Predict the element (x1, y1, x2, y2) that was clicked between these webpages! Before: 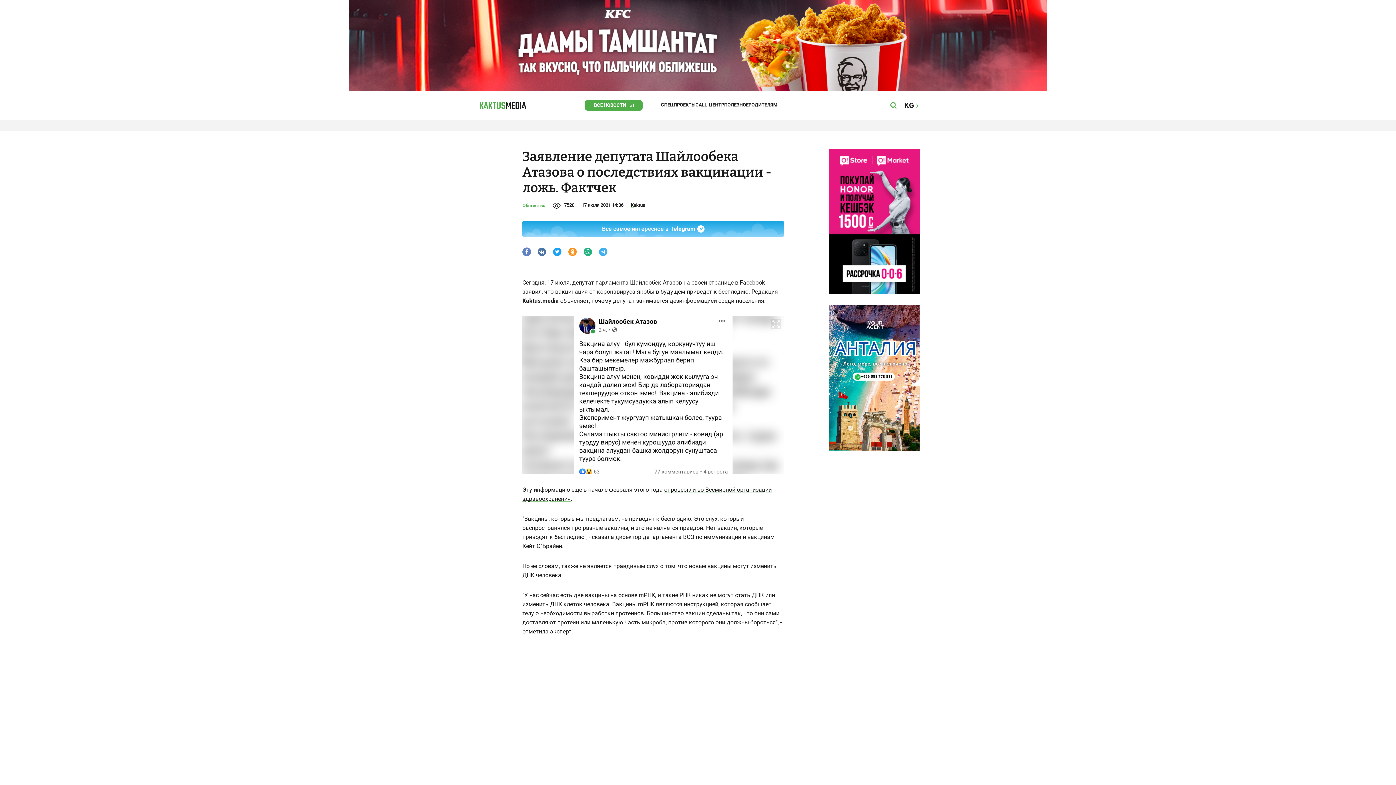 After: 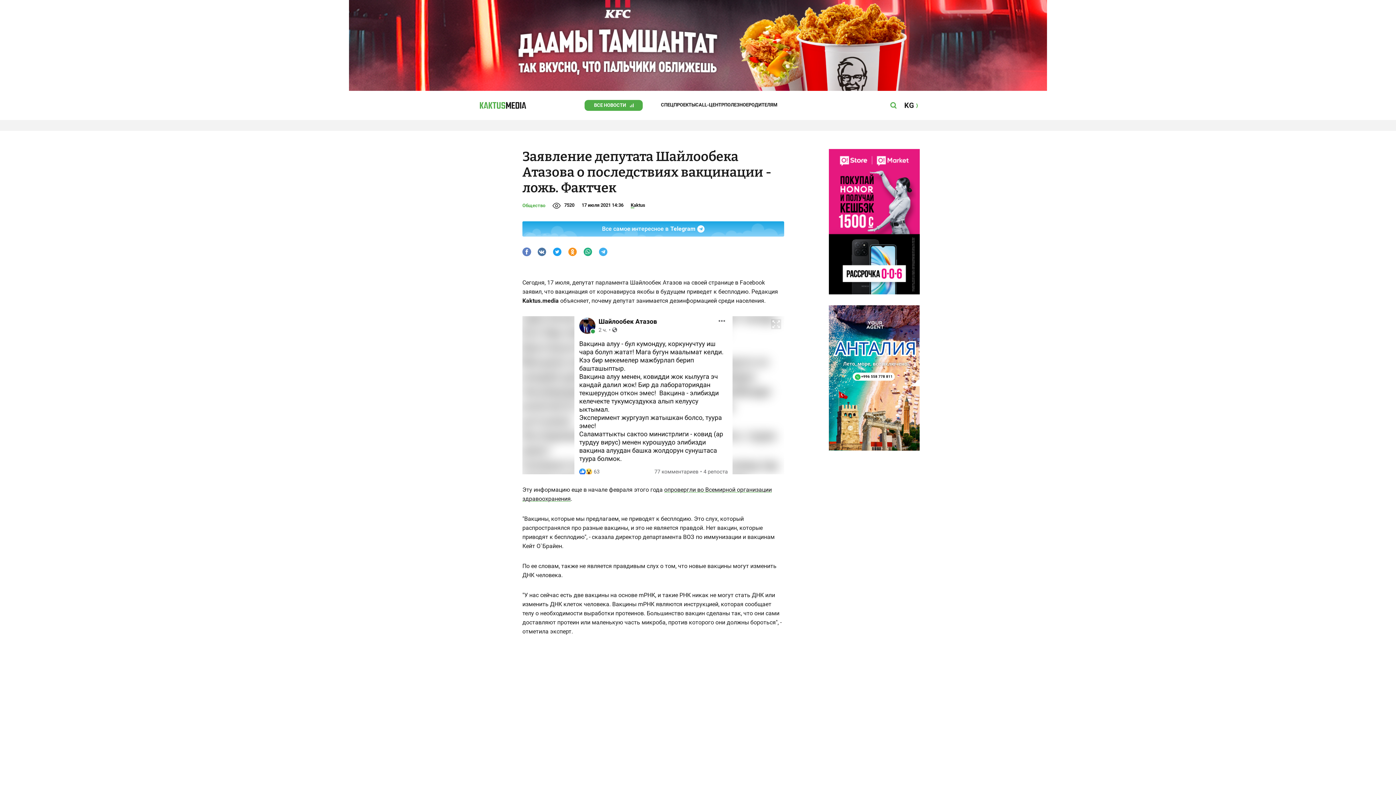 Action: bbox: (476, 0, 920, 90)